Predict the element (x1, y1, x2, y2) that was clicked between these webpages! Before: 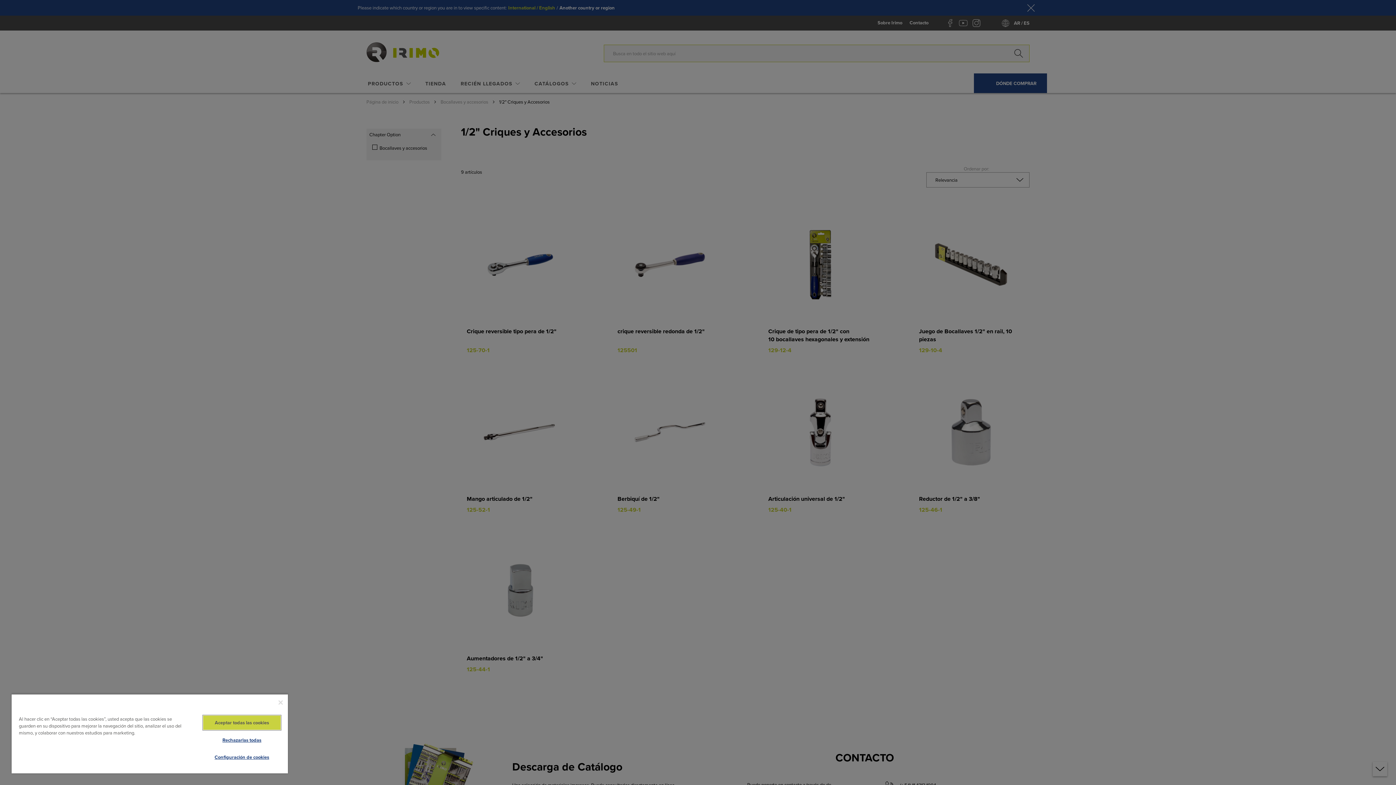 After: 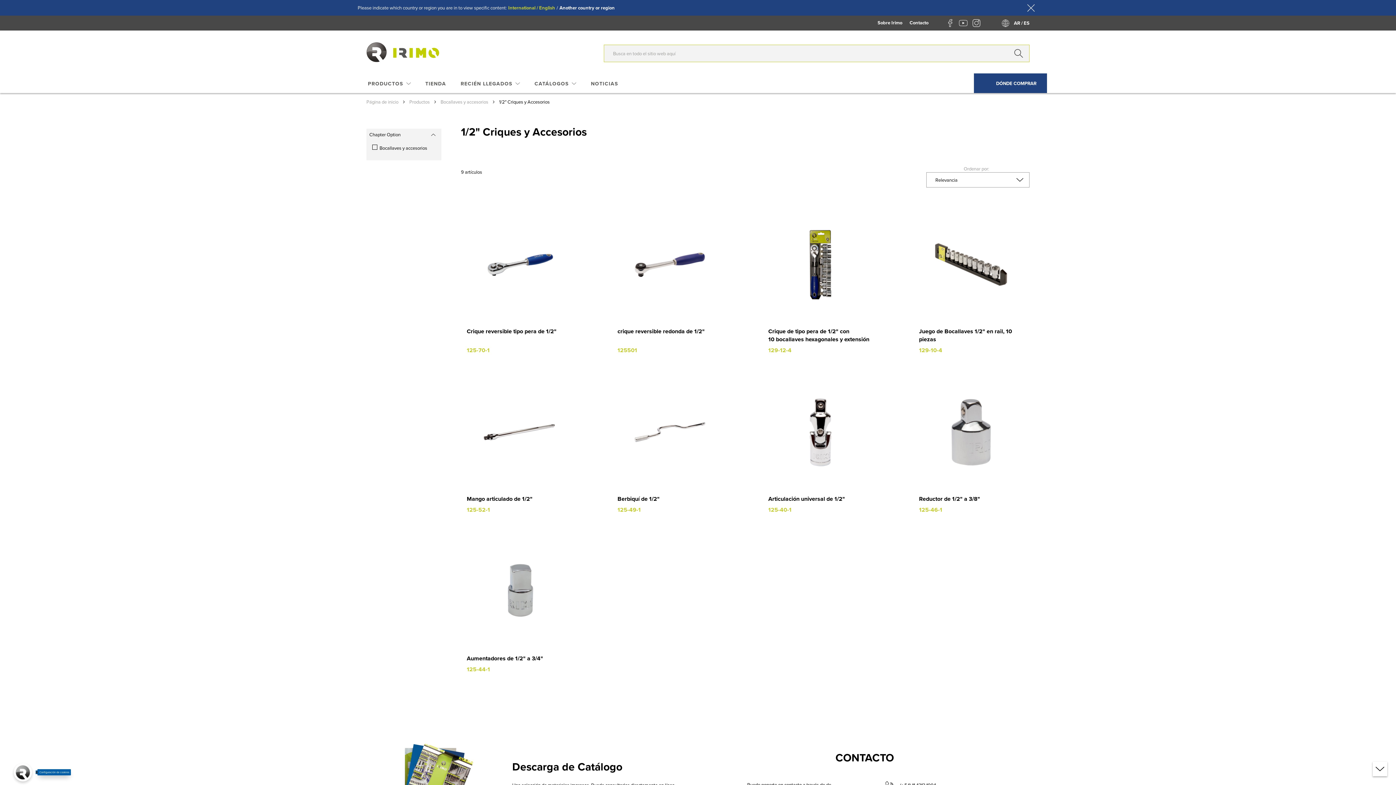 Action: label: Rechazarlas todas bbox: (203, 733, 280, 747)